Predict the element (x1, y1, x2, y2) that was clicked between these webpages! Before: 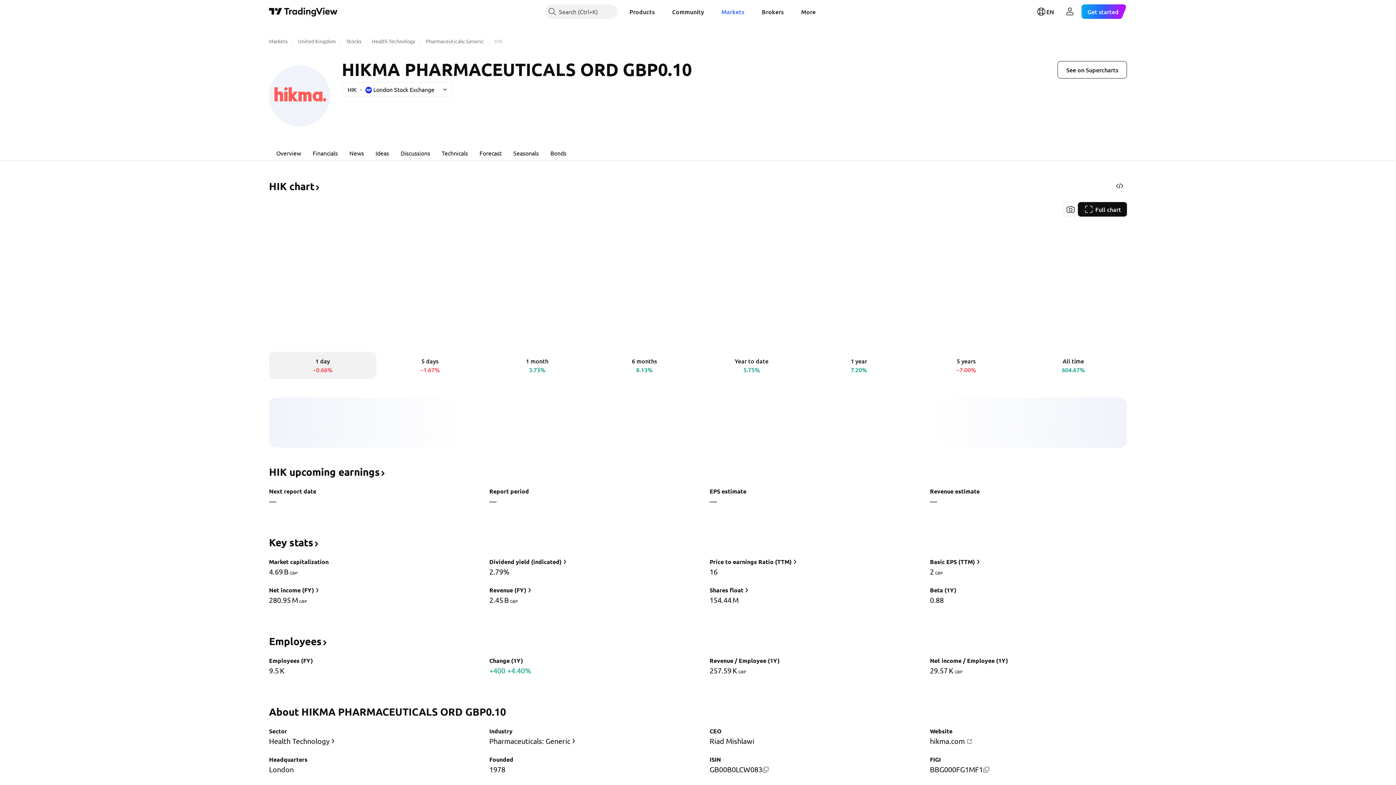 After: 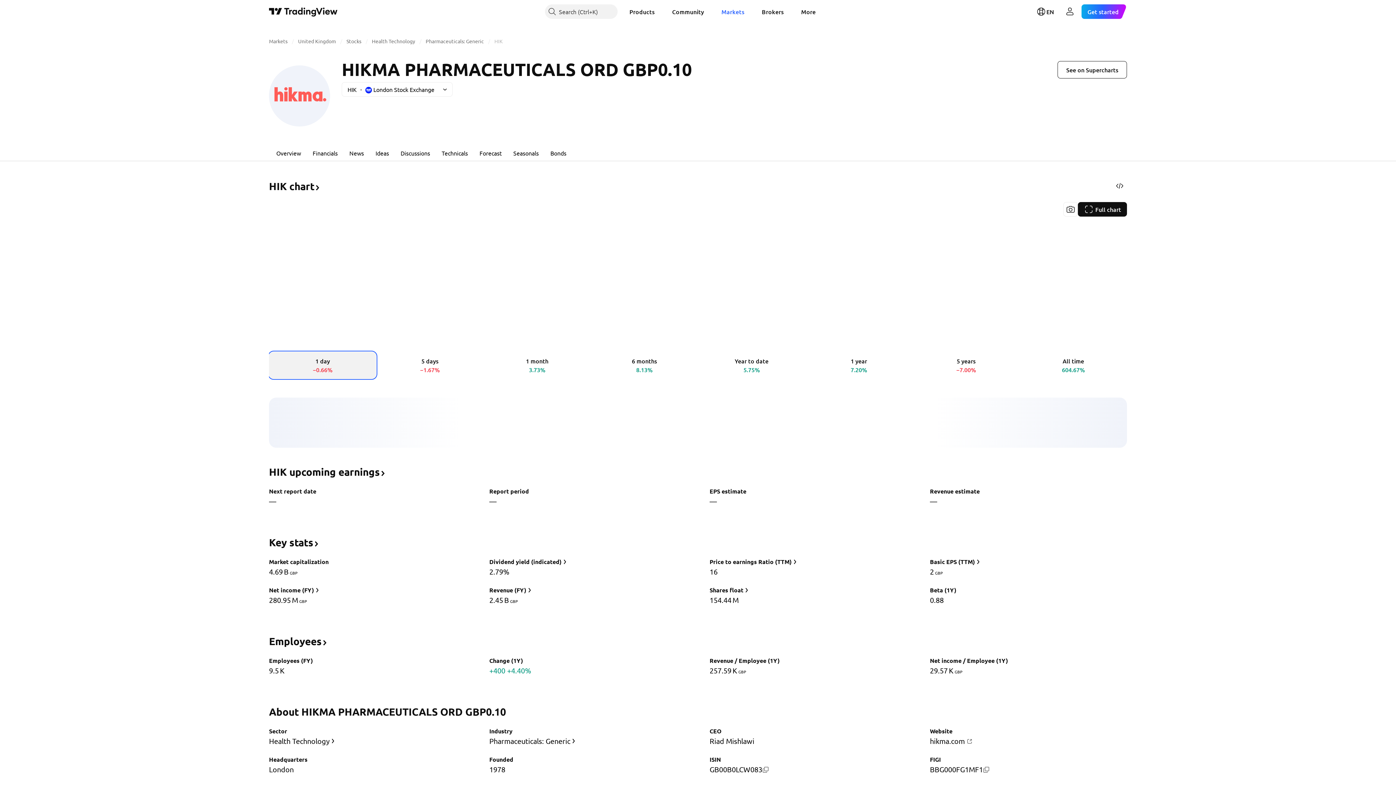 Action: bbox: (269, 352, 376, 378) label: 1 day
−0.66%